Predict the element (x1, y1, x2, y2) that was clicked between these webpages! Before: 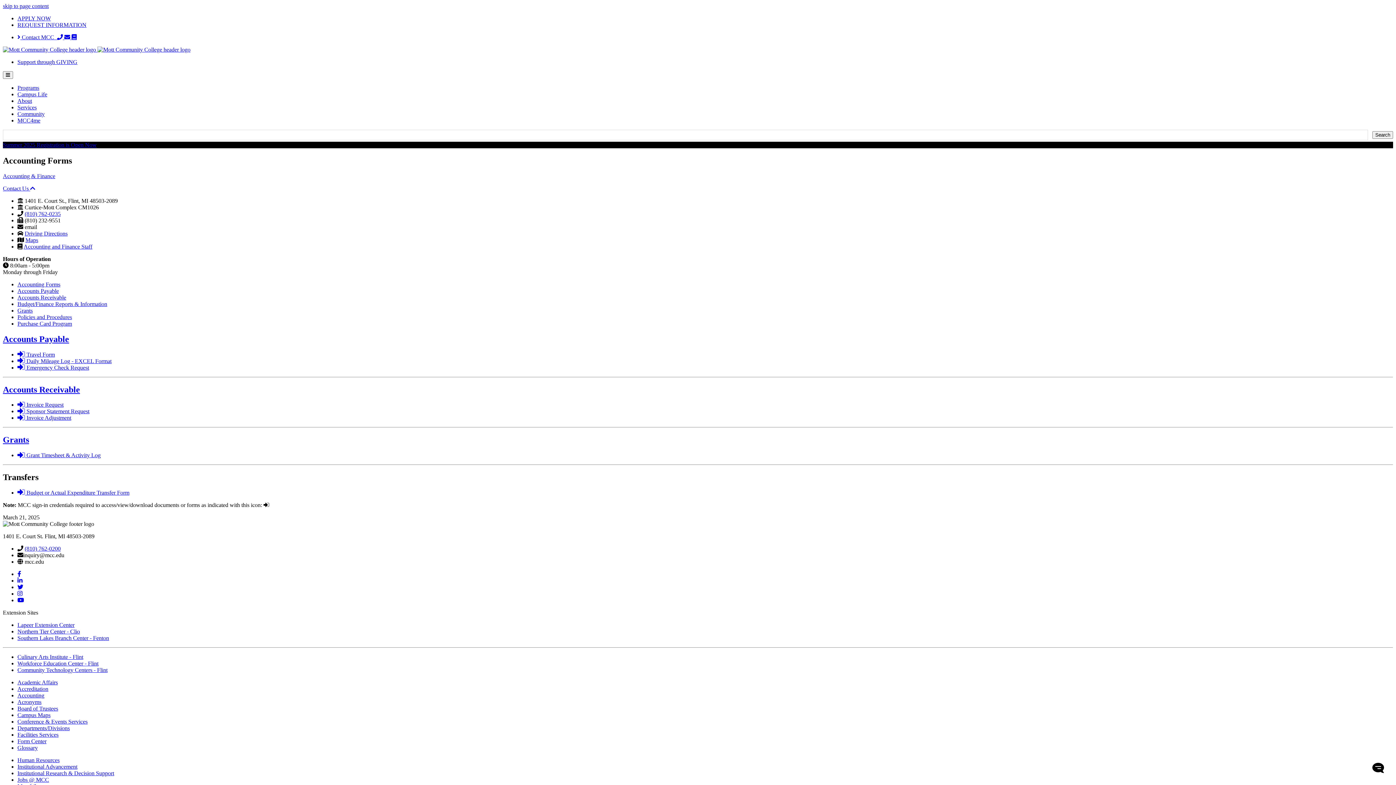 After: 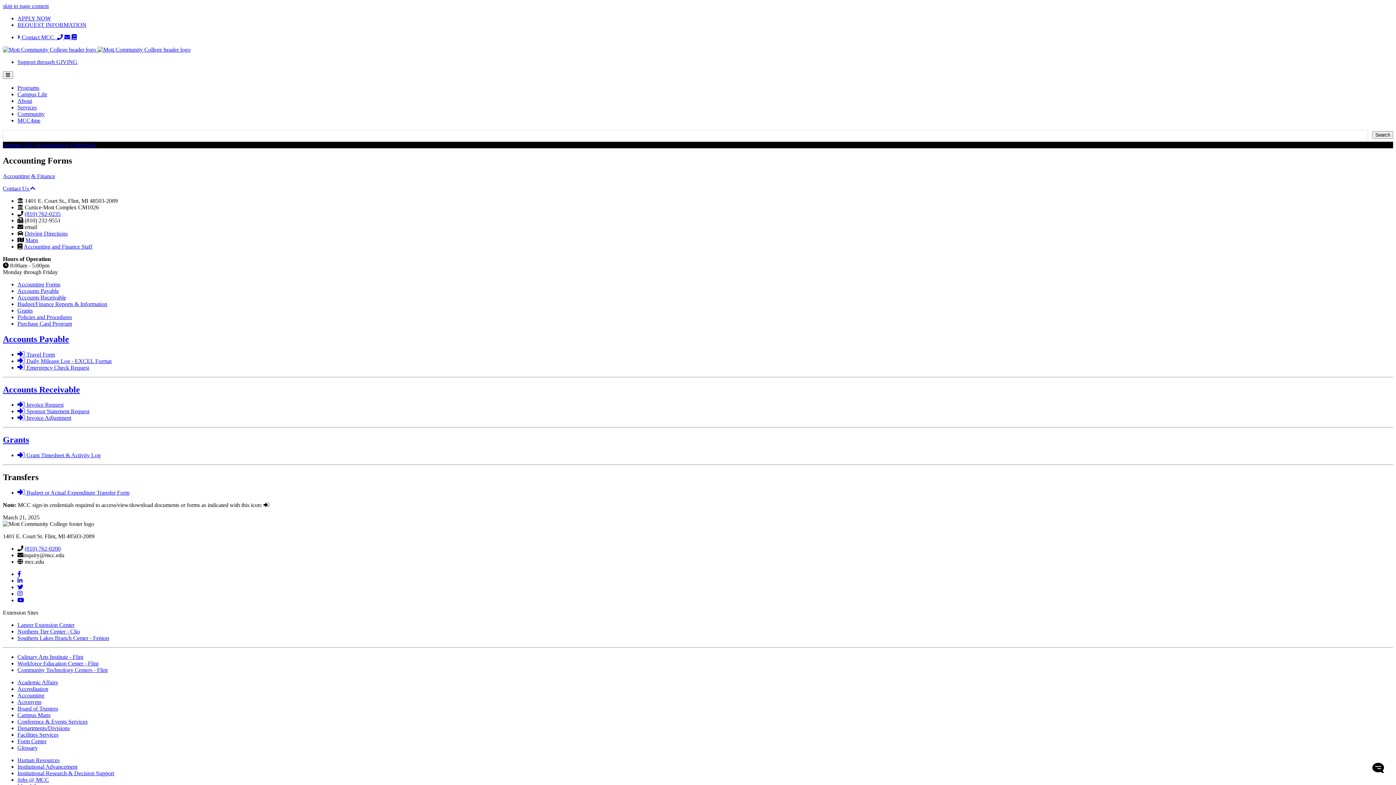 Action: bbox: (17, 281, 60, 287) label: Accounting Forms